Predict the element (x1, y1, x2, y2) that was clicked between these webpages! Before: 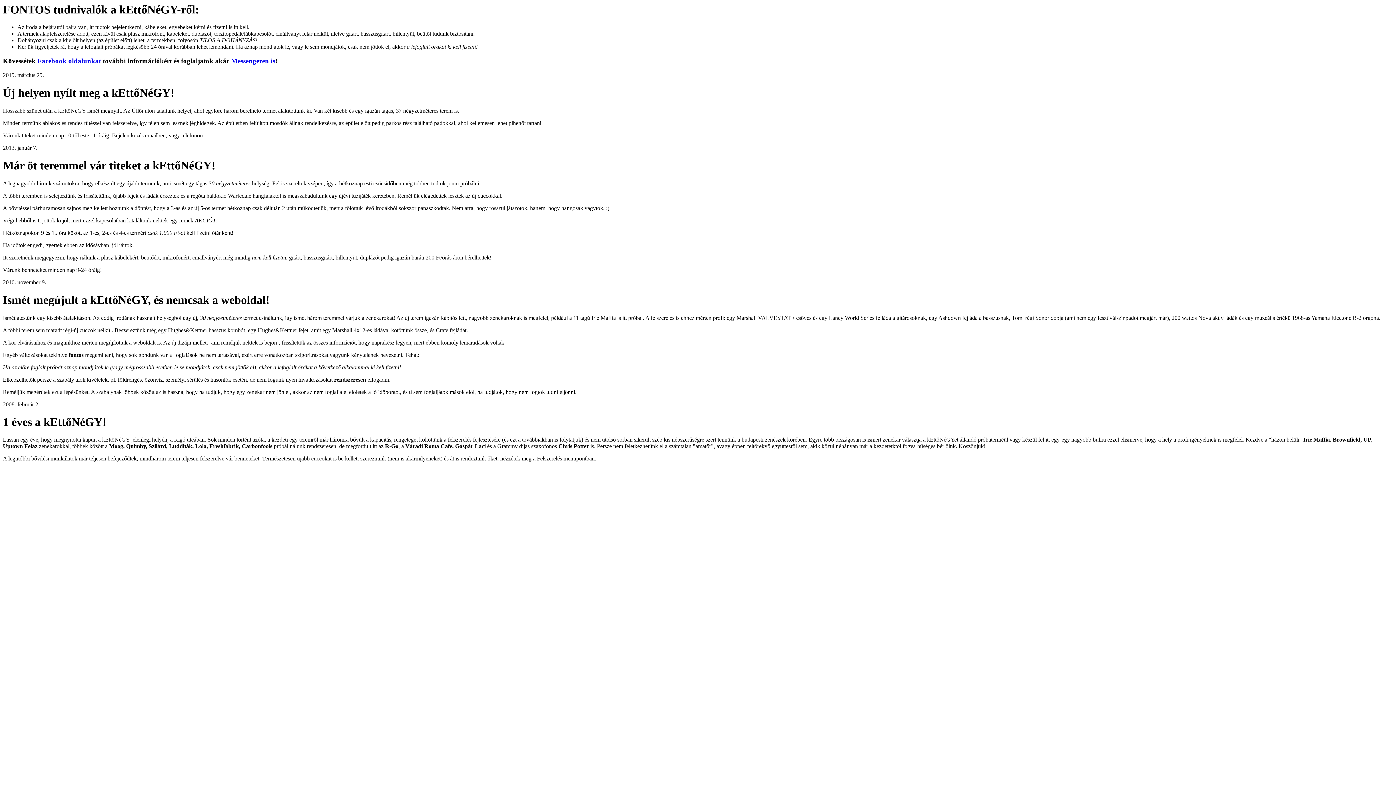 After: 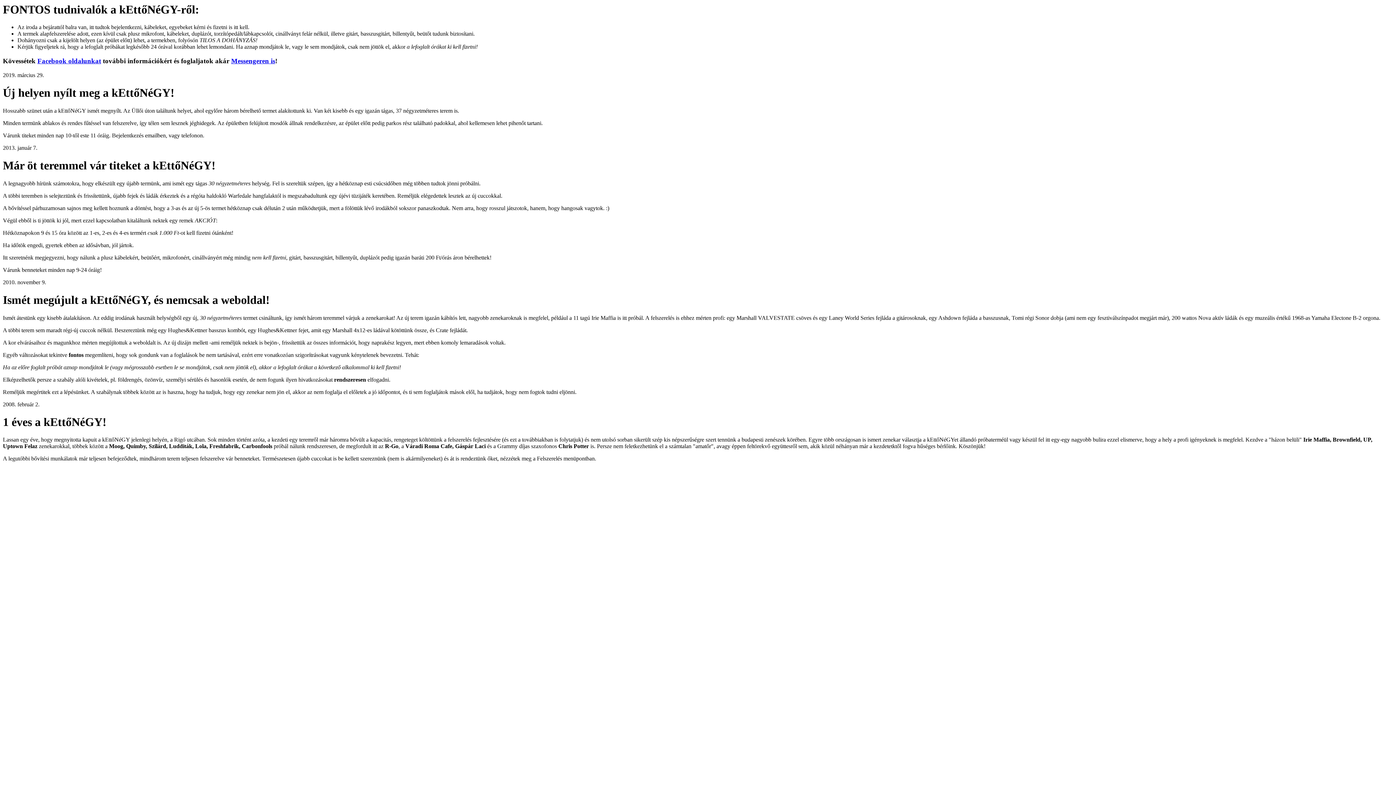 Action: label: Facebook oldalunkat bbox: (37, 57, 101, 64)